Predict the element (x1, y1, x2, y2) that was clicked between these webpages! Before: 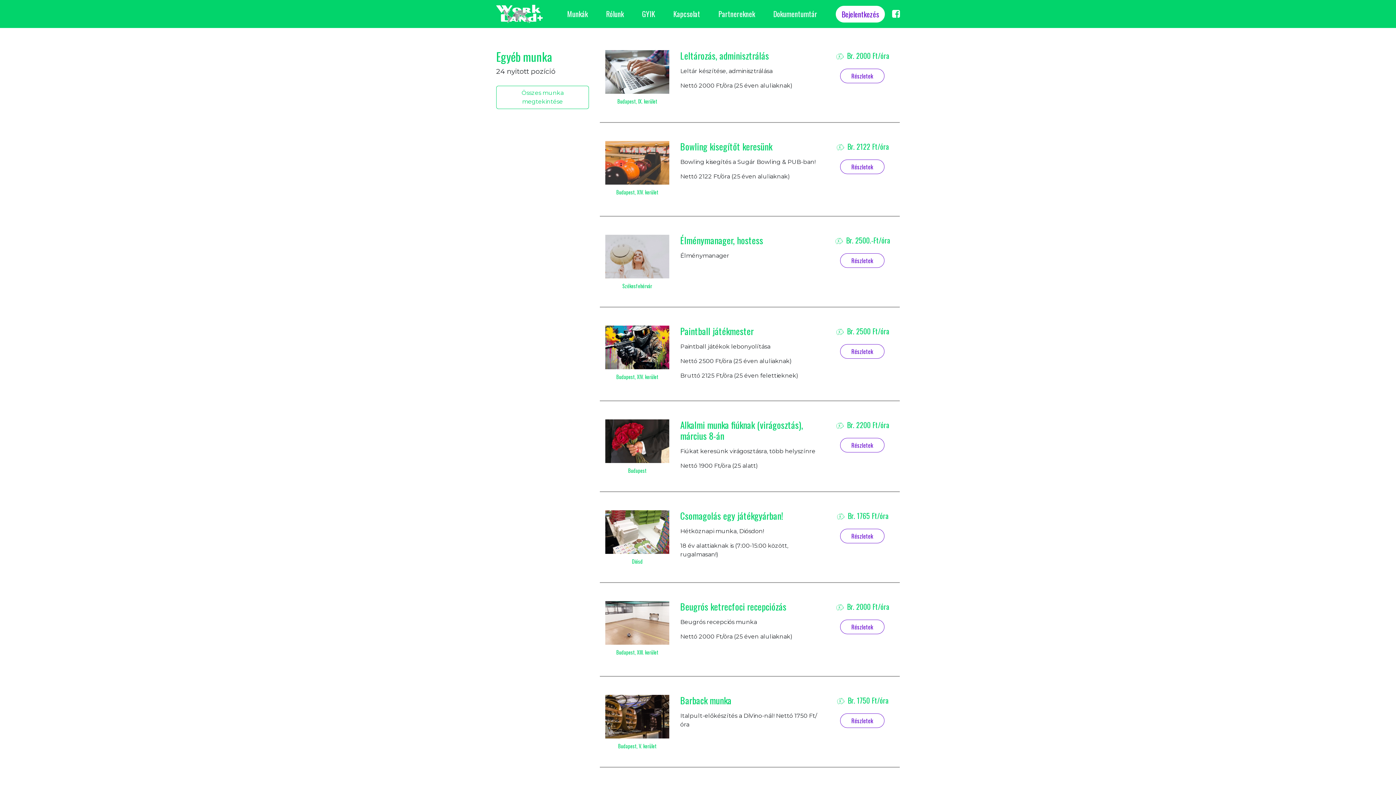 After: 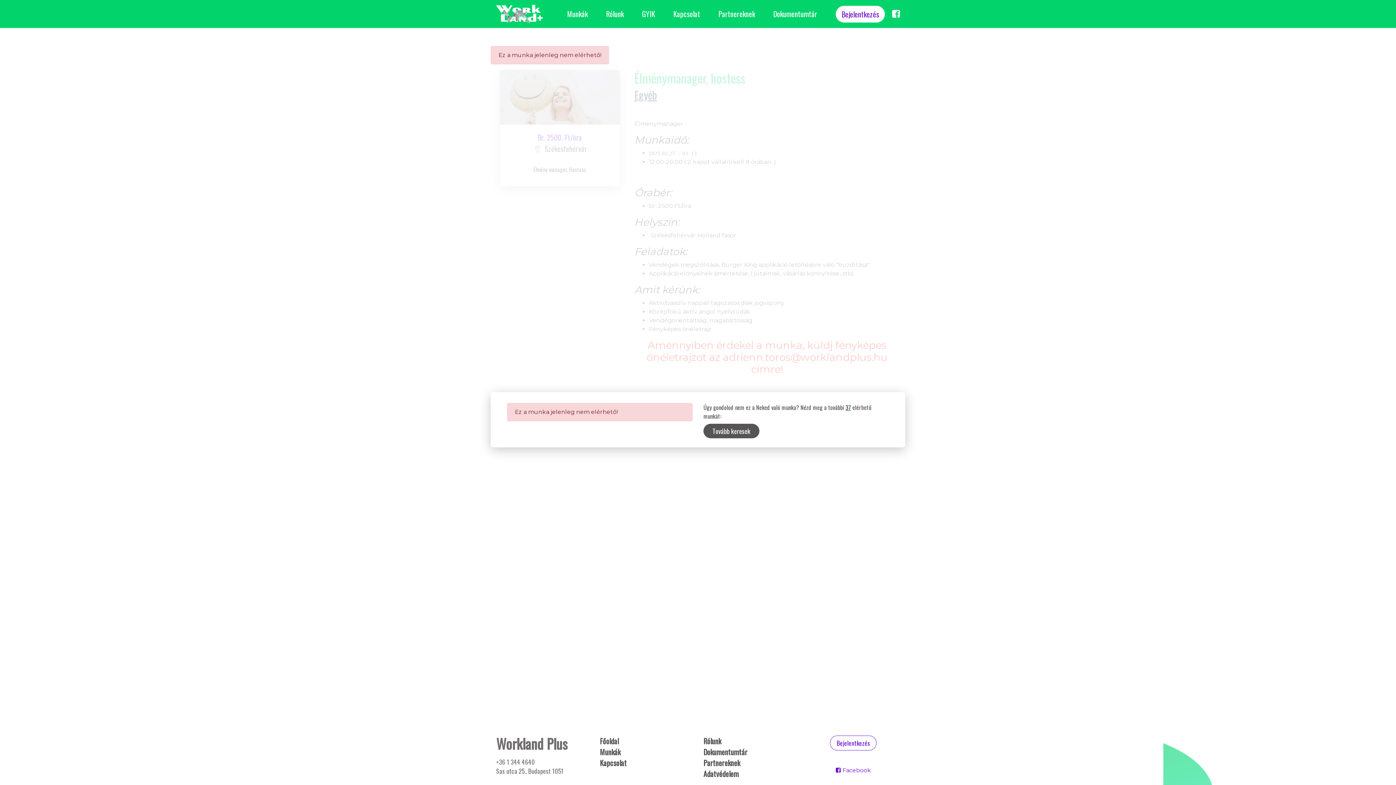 Action: bbox: (680, 233, 763, 247) label: Élménymanager, hostess